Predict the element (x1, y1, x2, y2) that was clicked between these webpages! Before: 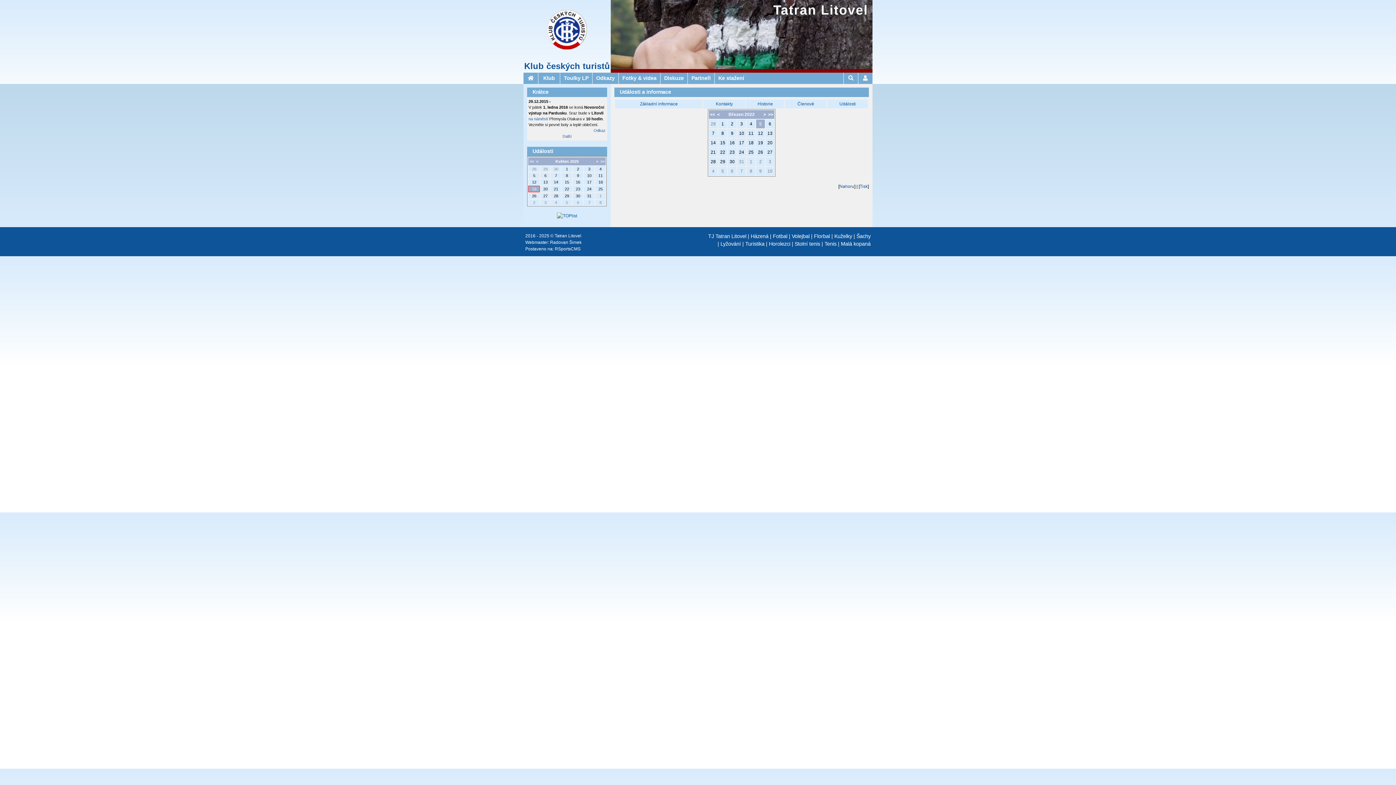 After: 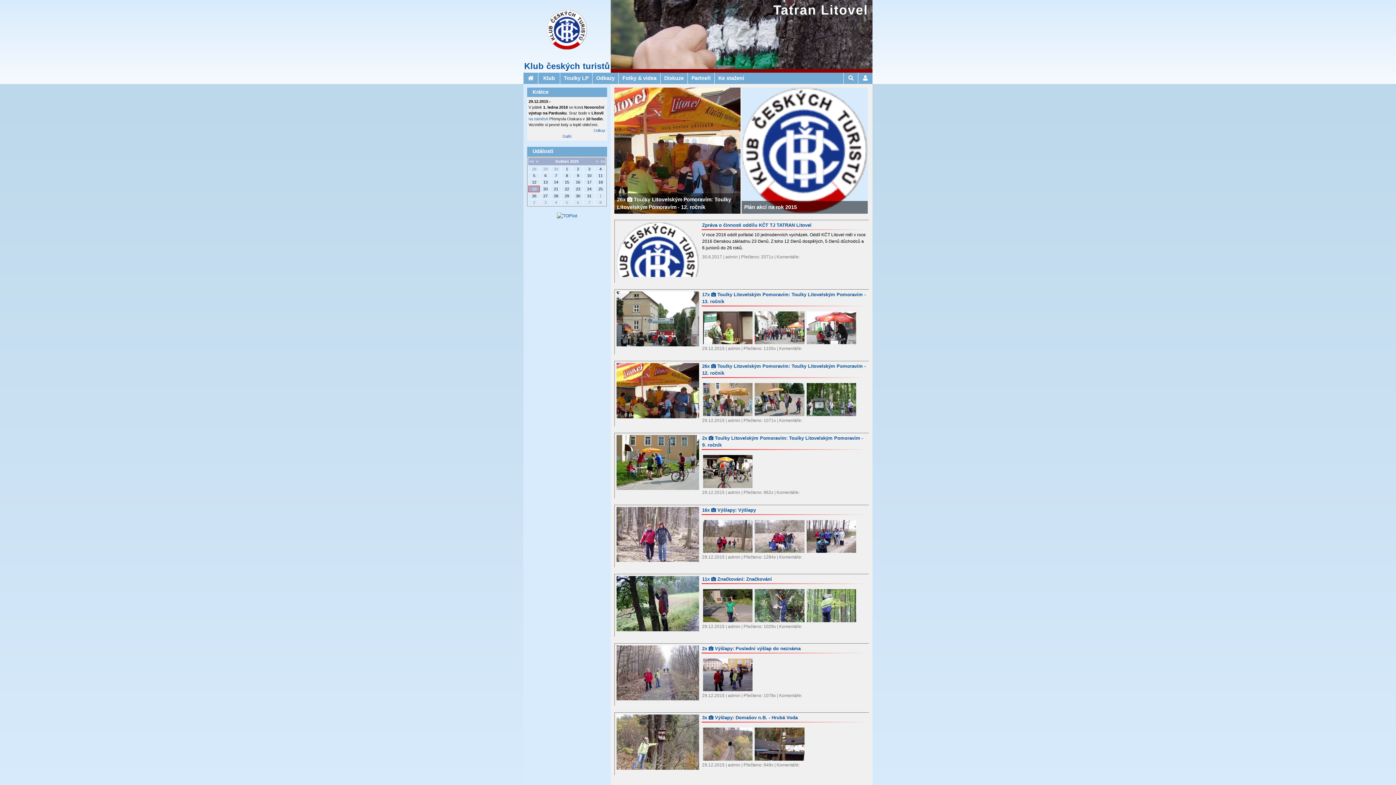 Action: bbox: (773, 2, 868, 17) label: Tatran Litovel